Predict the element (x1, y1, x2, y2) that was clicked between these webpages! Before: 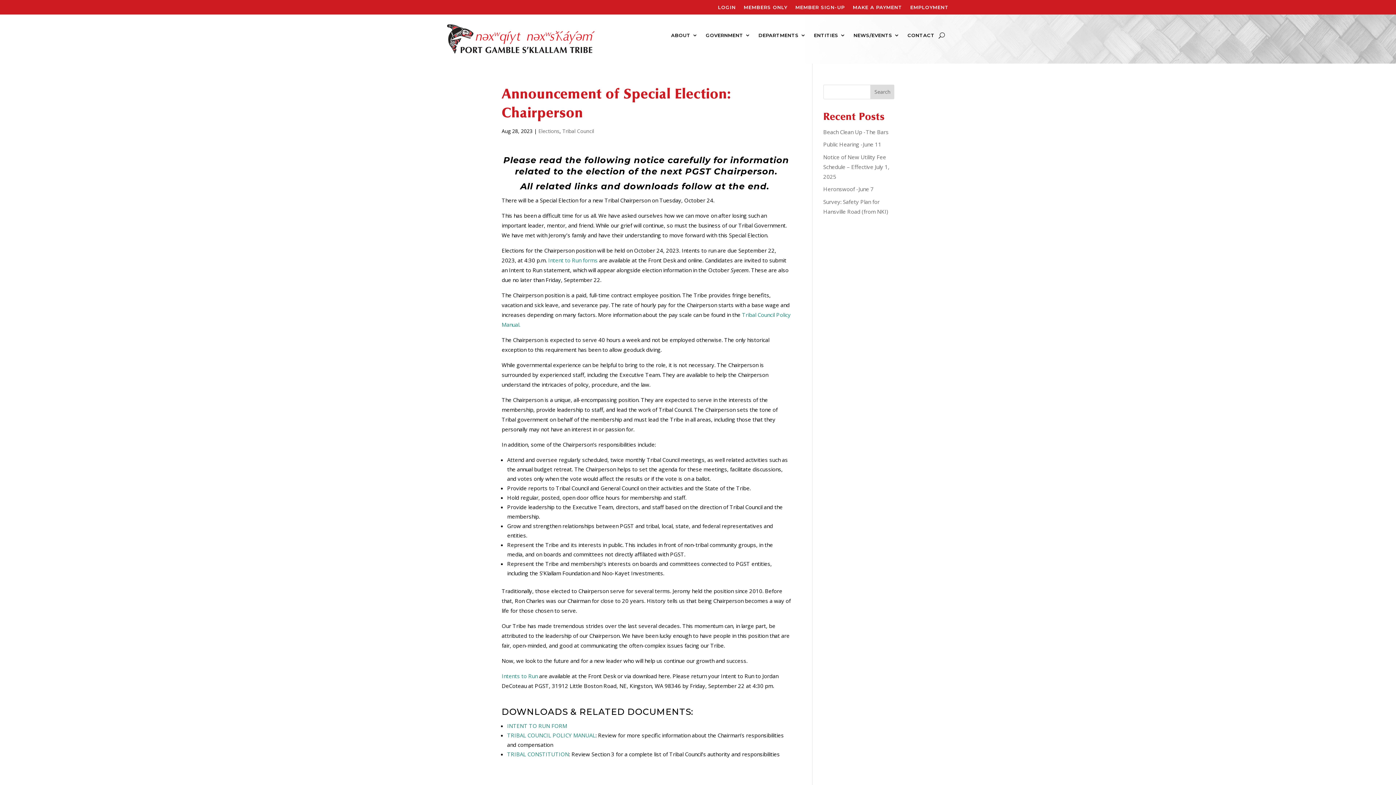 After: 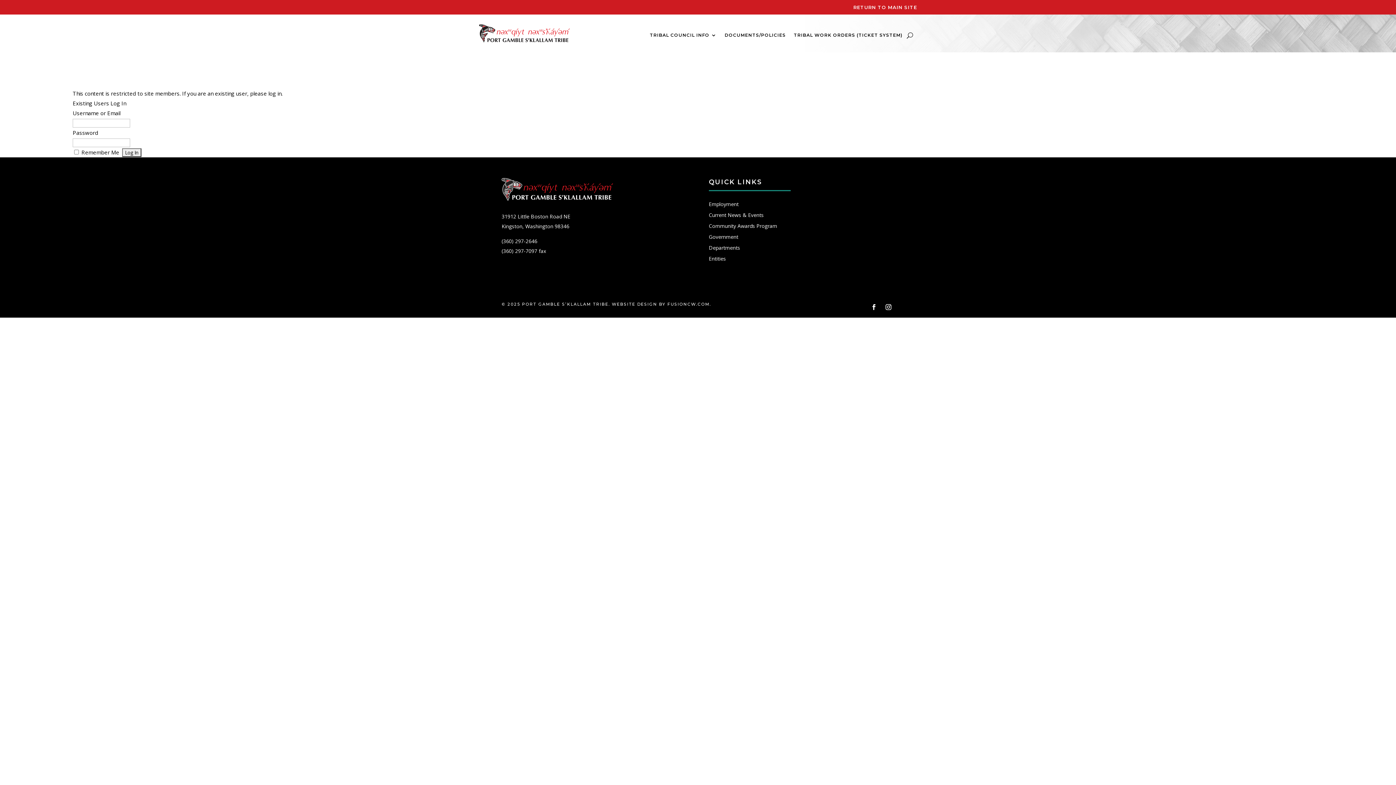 Action: label: MEMBERS ONLY bbox: (744, 4, 787, 12)